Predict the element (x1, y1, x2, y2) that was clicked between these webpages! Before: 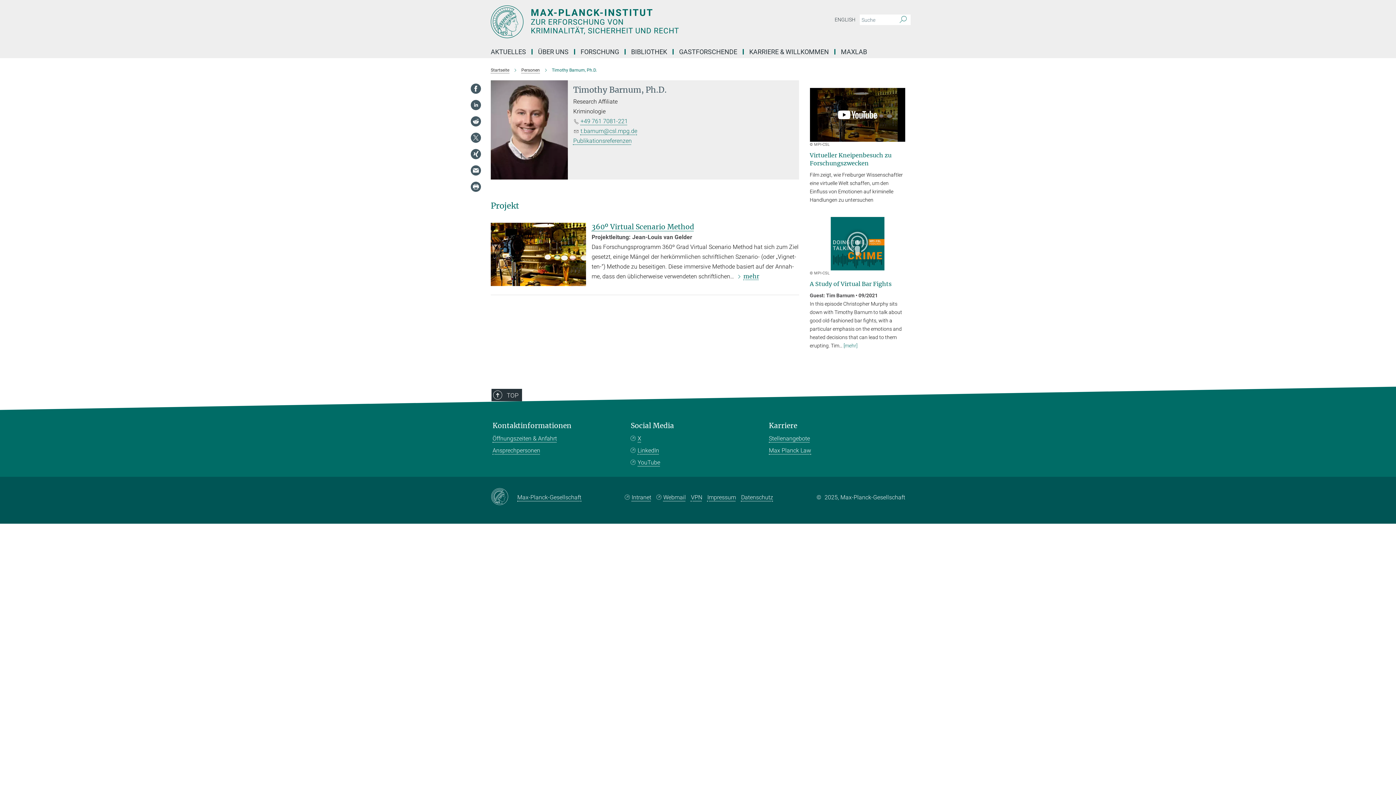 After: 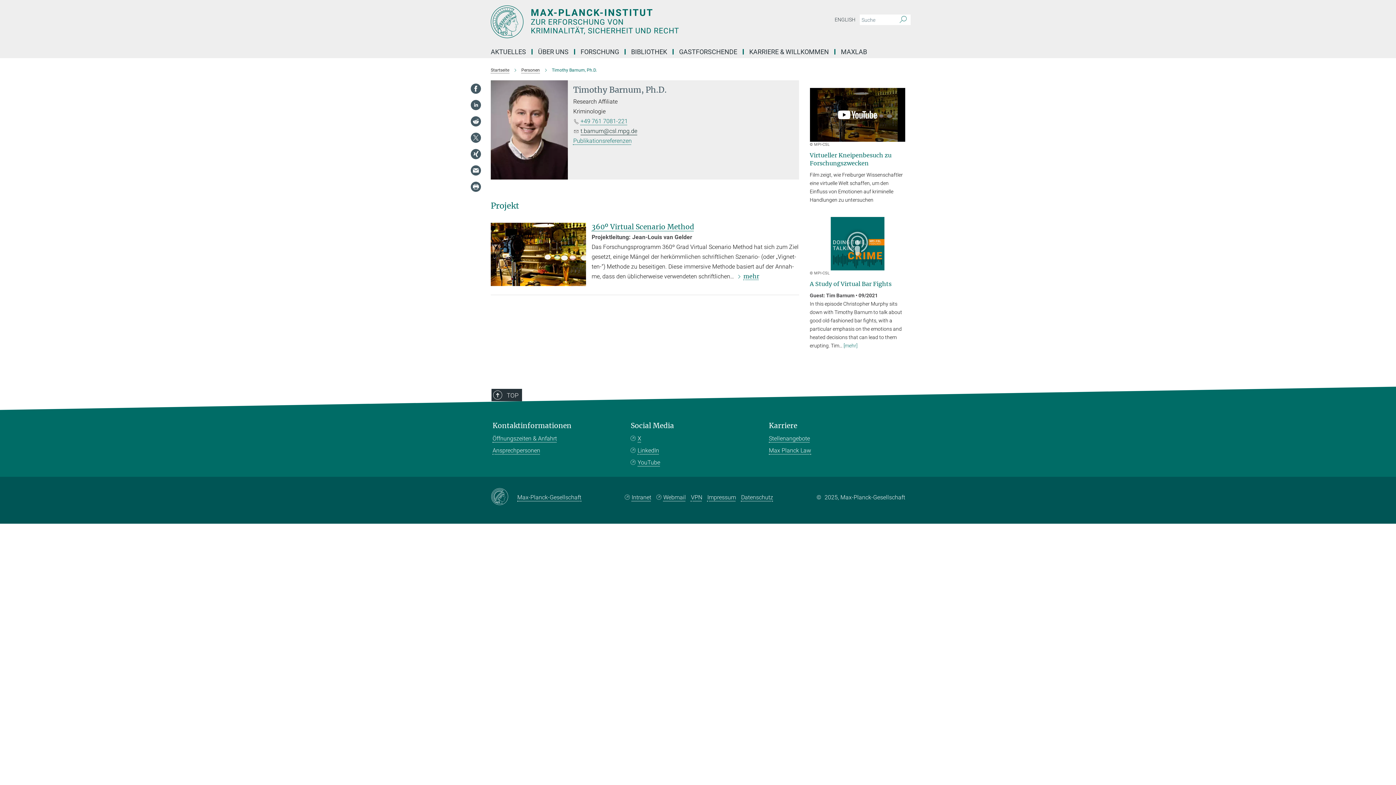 Action: label: t.barnum@csl.mpg.de bbox: (580, 127, 637, 134)